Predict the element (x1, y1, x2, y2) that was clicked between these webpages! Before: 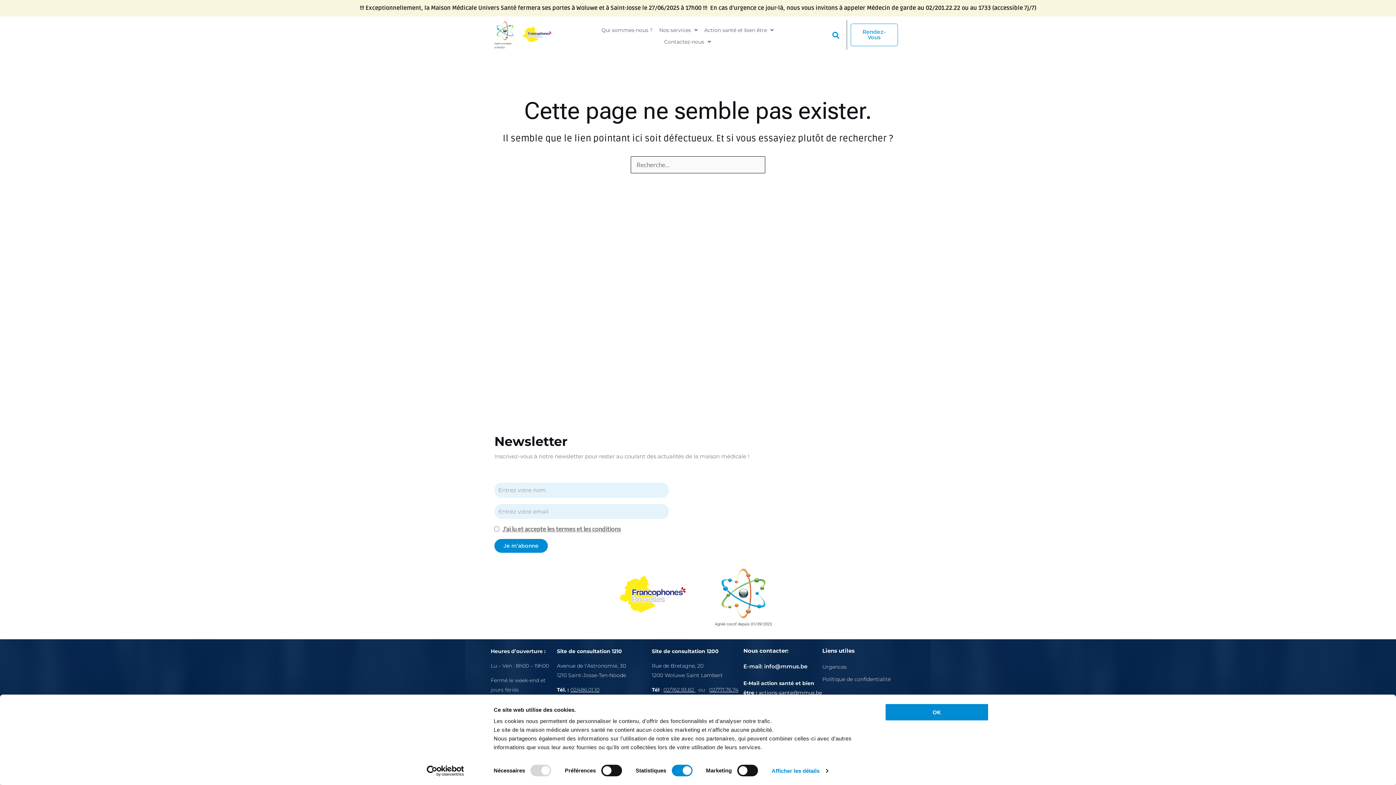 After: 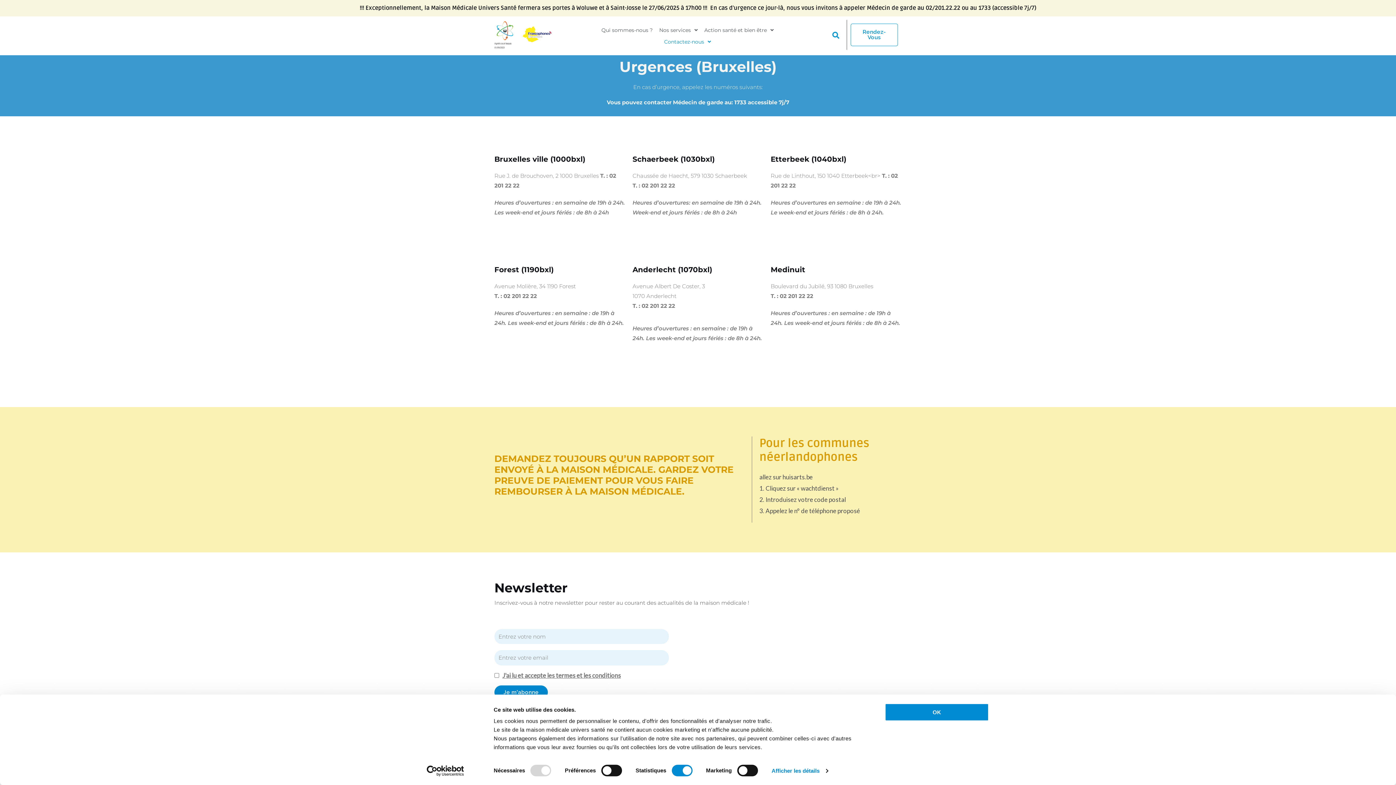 Action: bbox: (822, 661, 905, 673) label: Urgences